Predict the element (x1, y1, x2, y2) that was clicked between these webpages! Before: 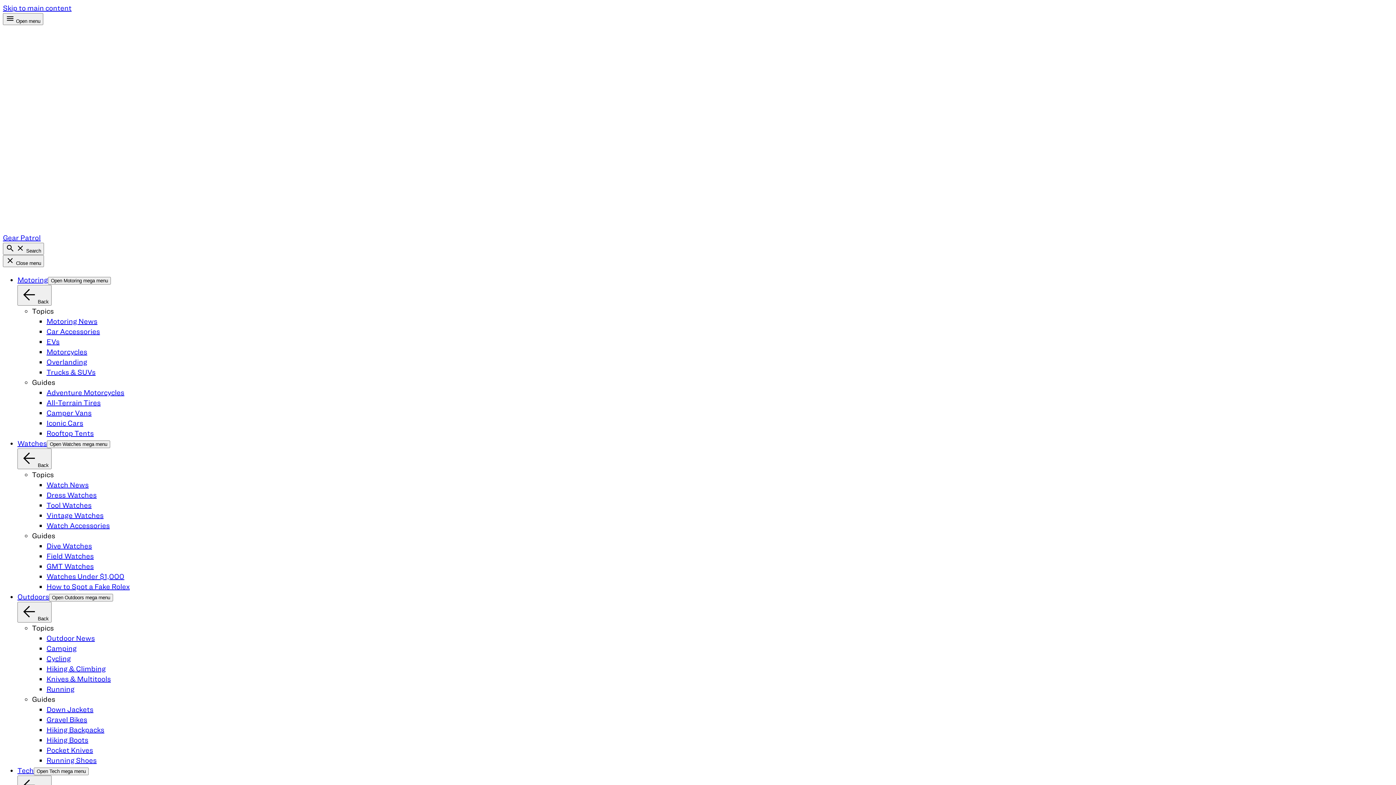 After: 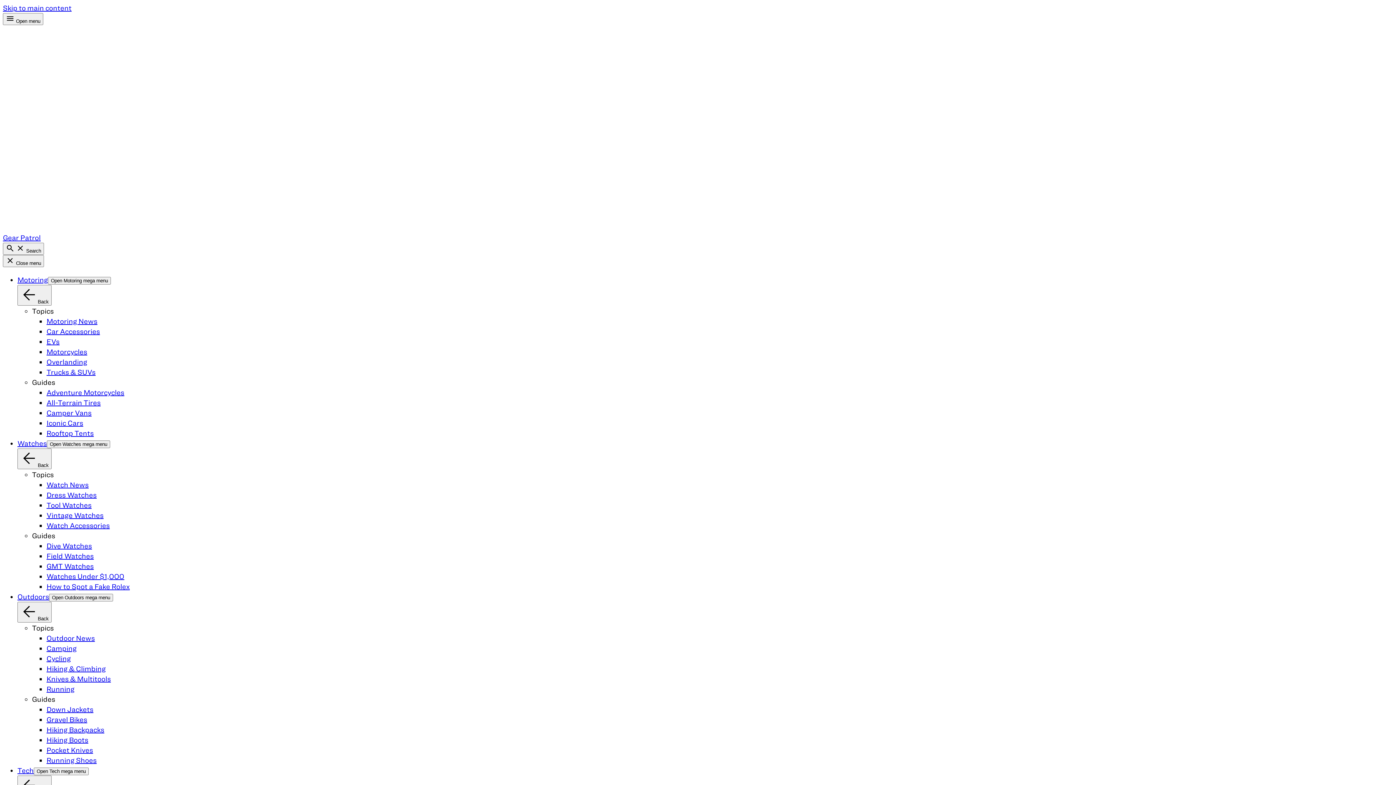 Action: label:  Open menu bbox: (2, 13, 43, 25)